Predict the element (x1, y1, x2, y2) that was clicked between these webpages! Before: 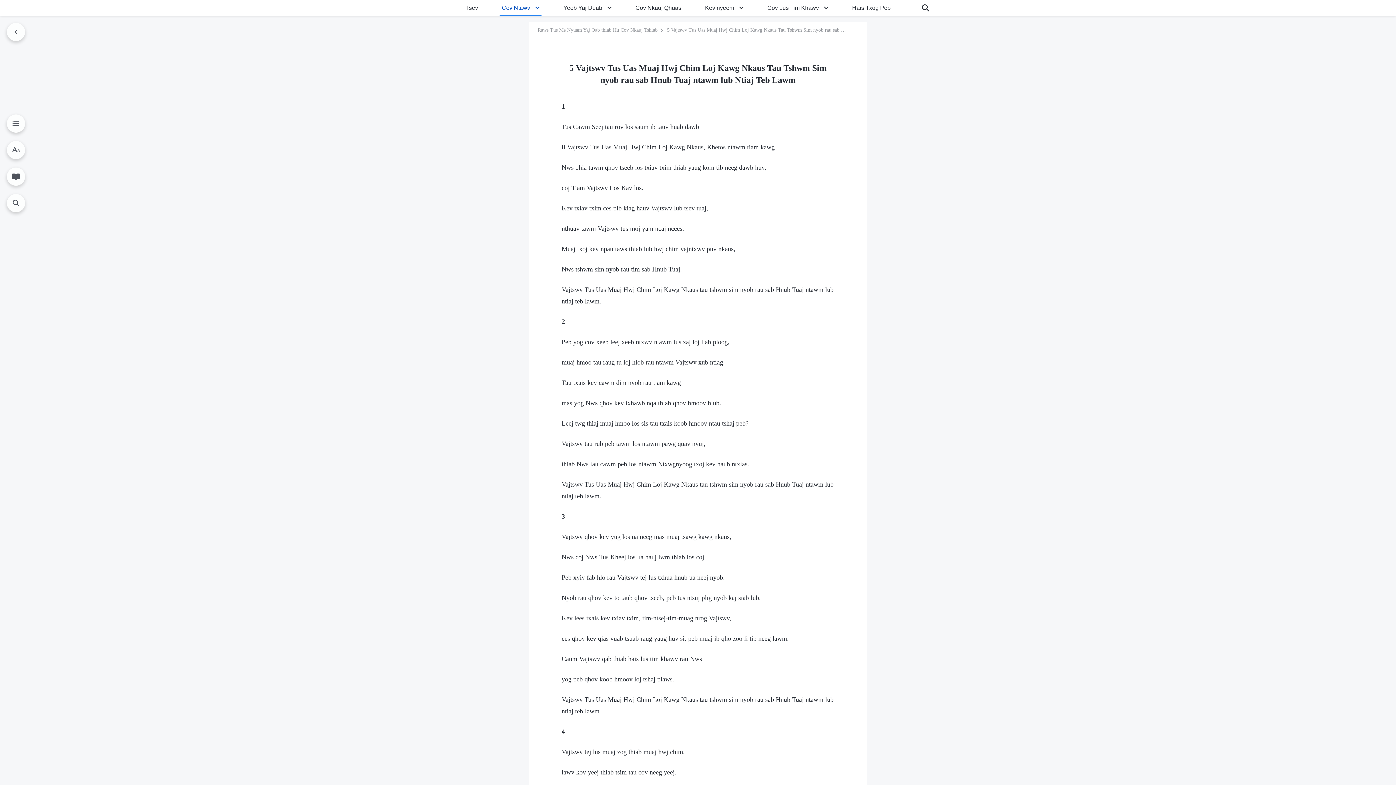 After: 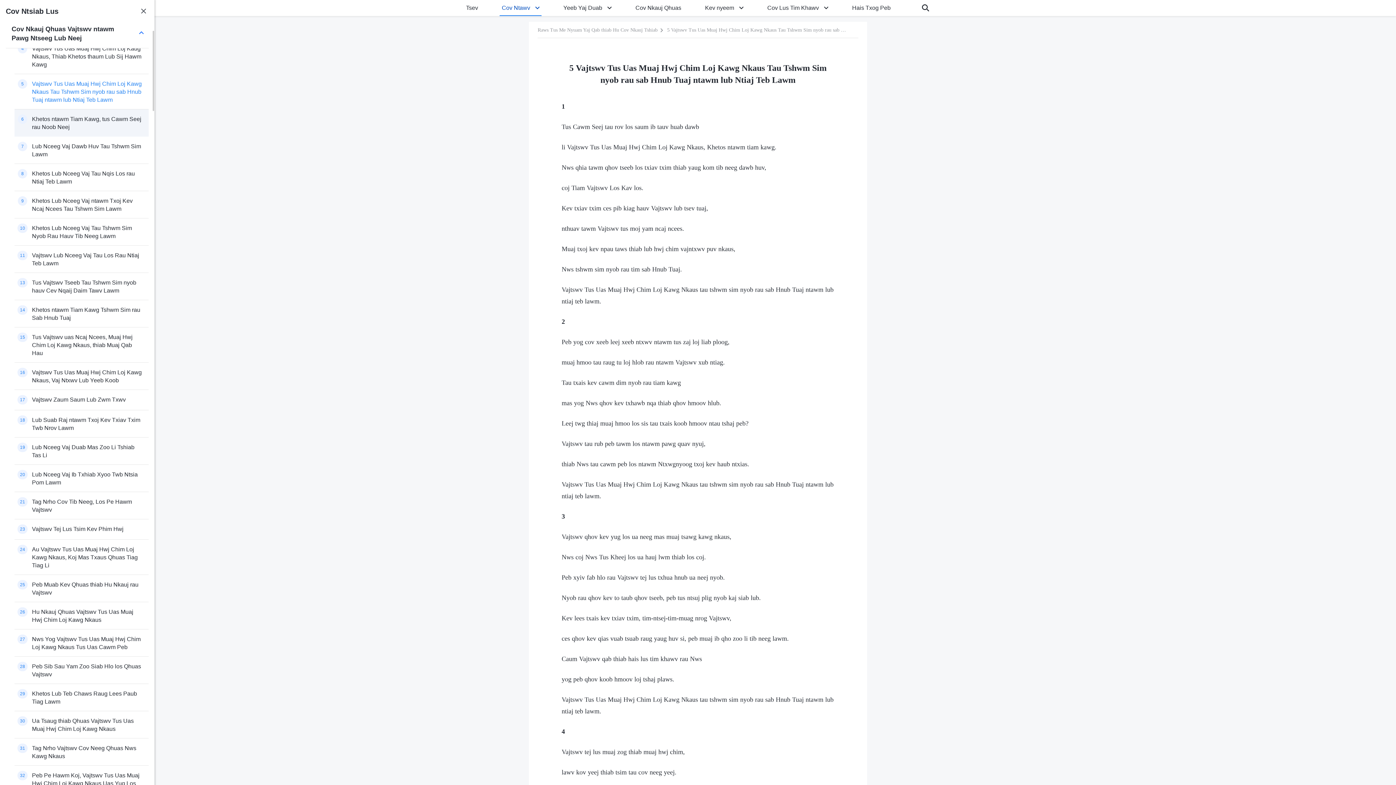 Action: bbox: (6, 114, 25, 132)